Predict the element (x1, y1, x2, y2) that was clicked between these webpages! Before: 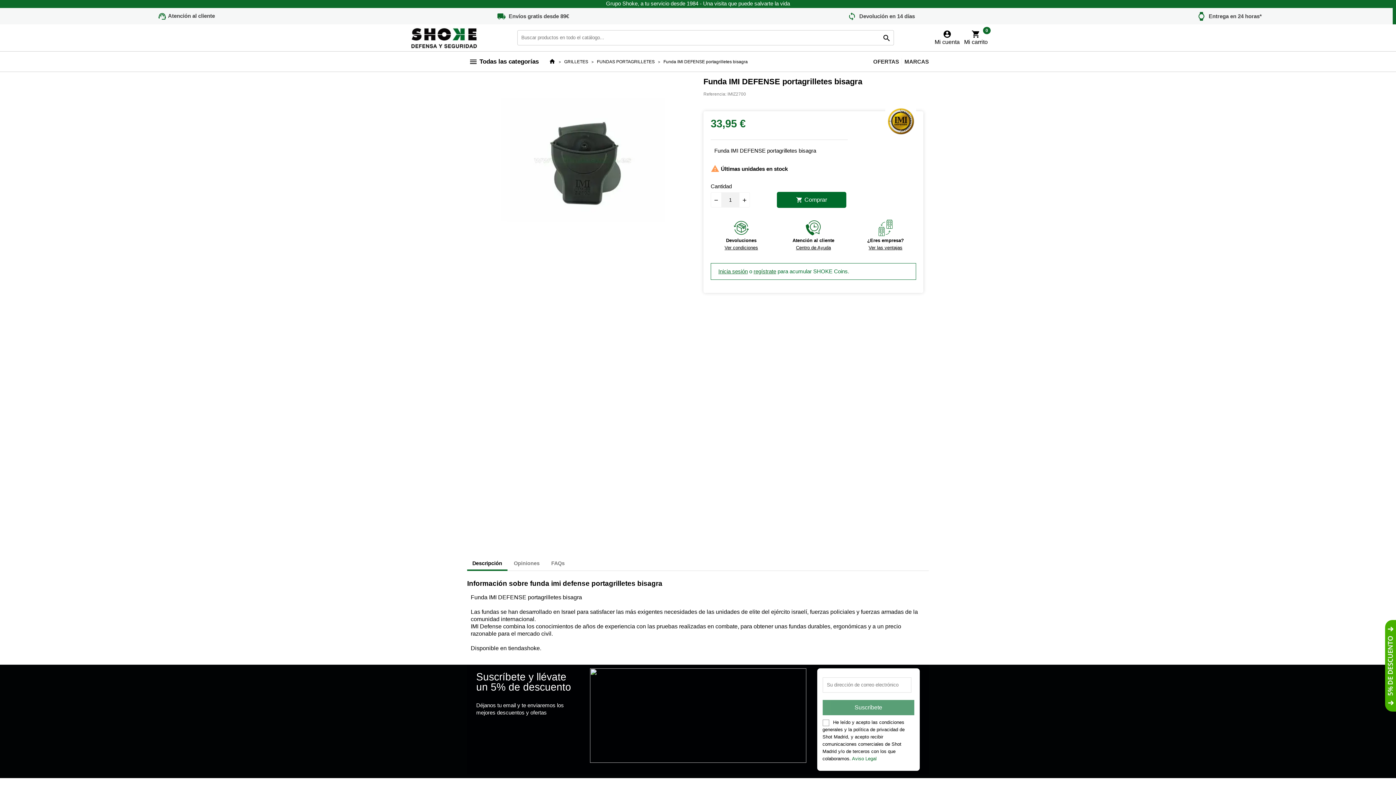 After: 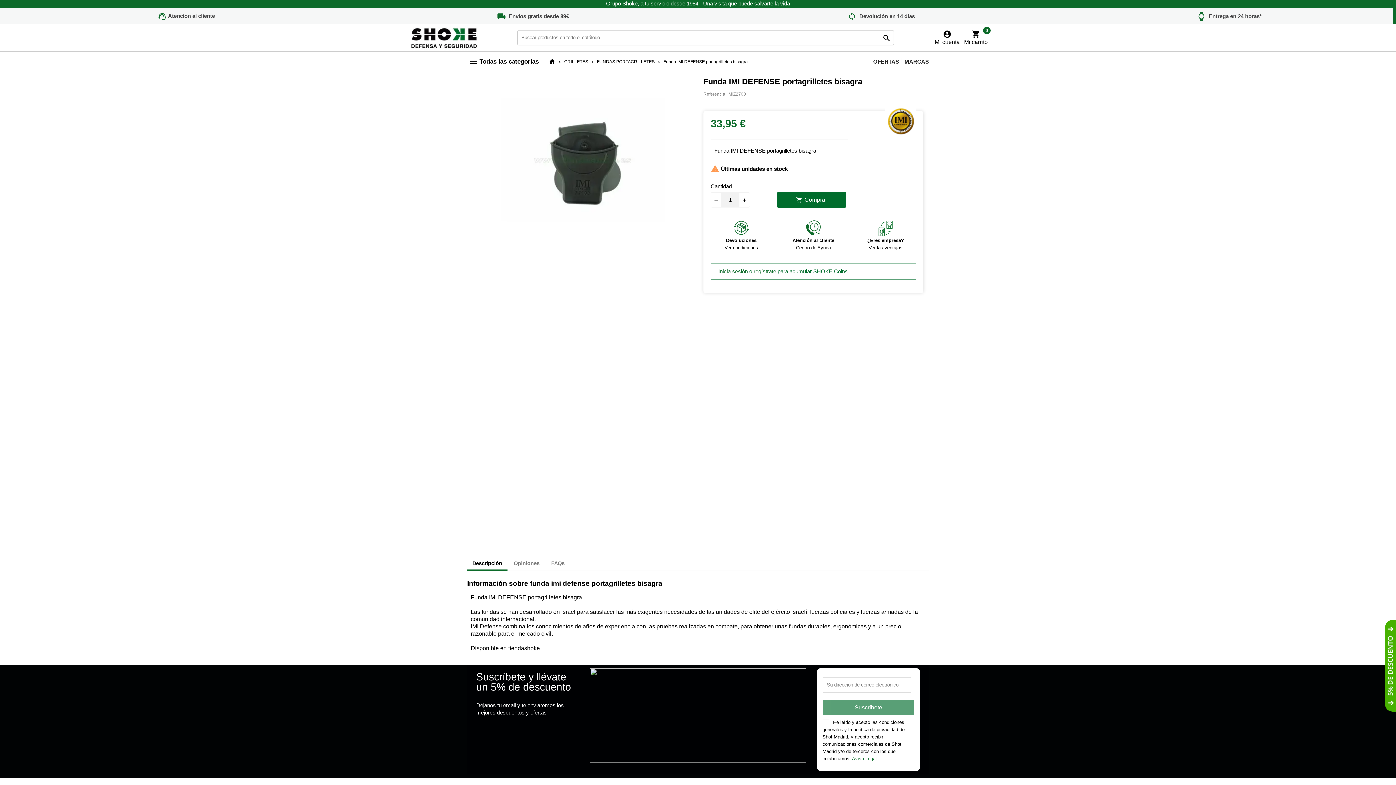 Action: label: Centro de Ayuda bbox: (792, 244, 834, 251)